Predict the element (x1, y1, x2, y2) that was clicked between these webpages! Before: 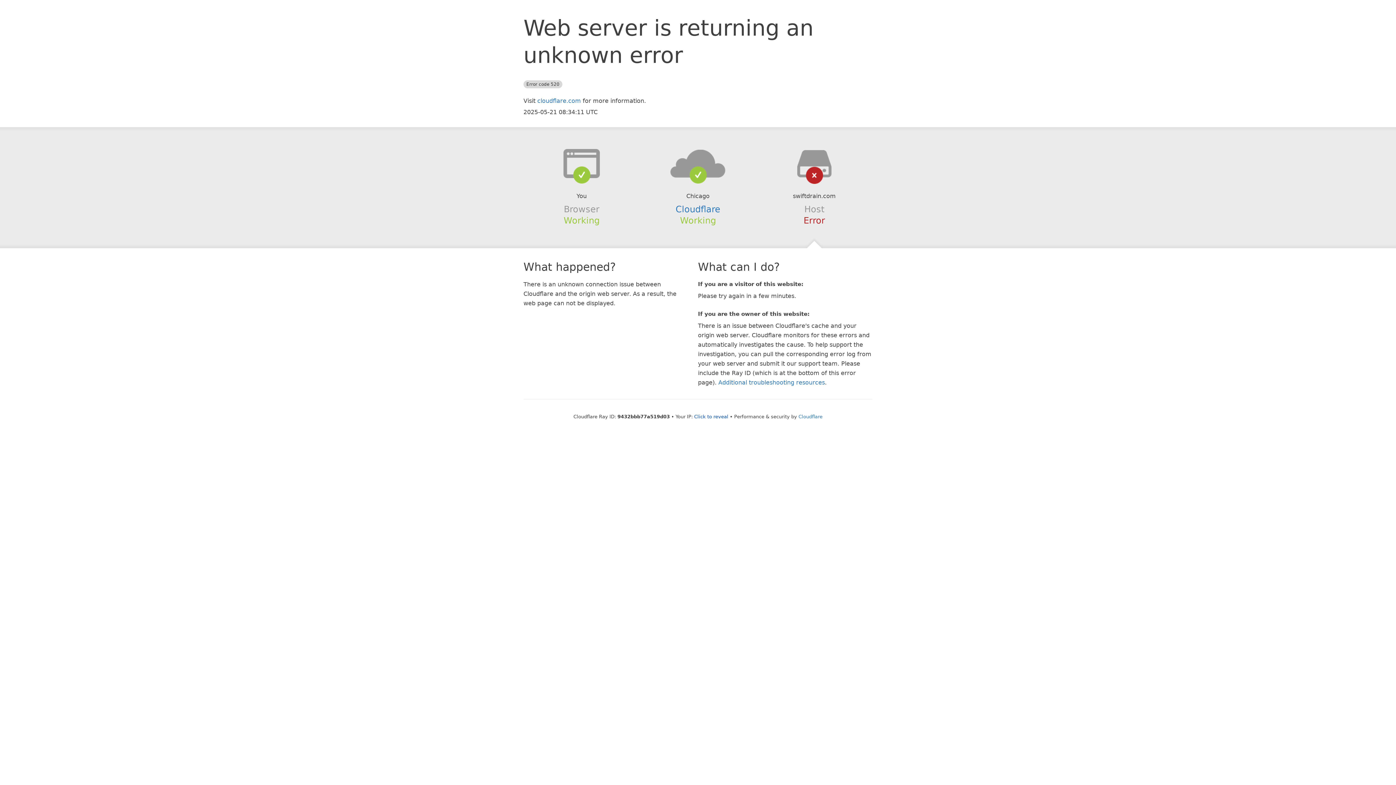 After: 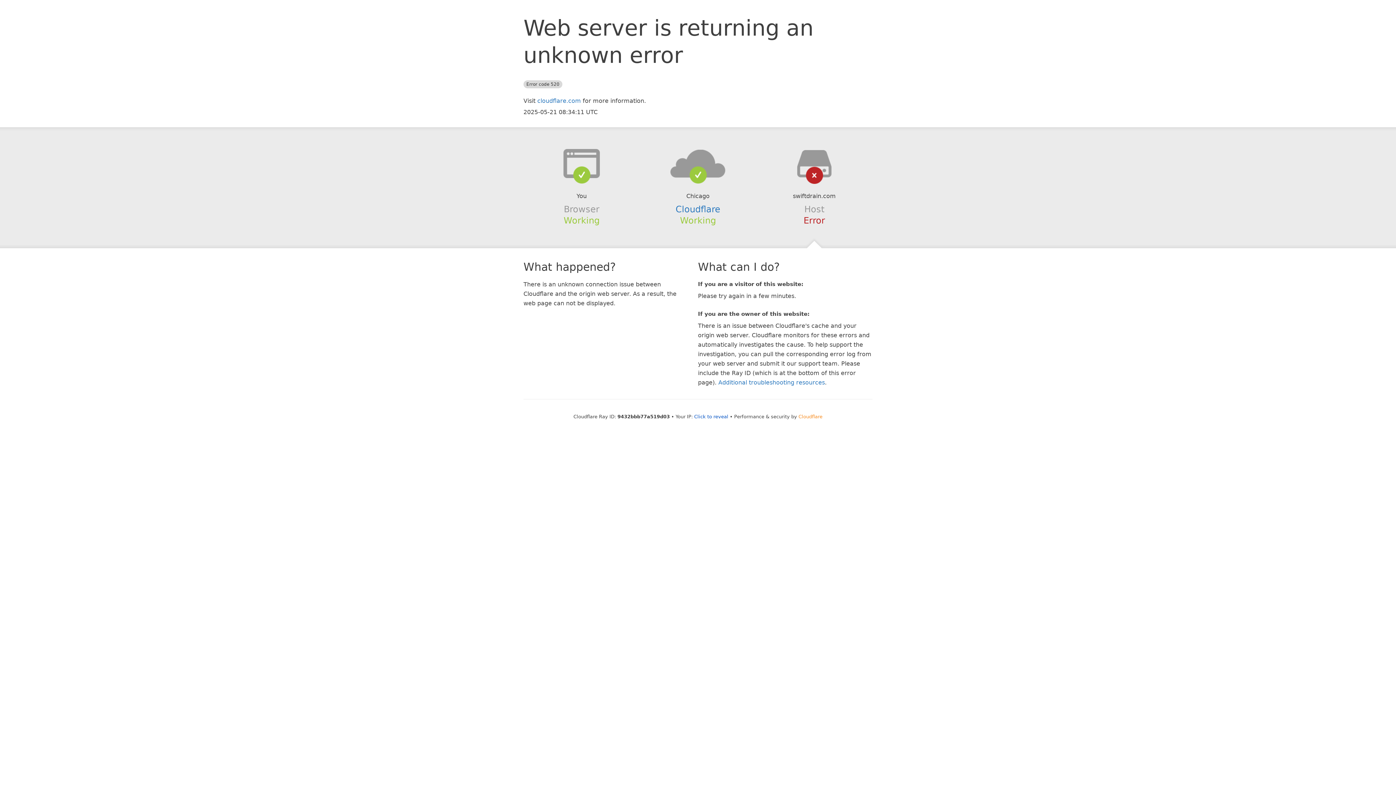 Action: bbox: (798, 414, 822, 419) label: Cloudflare